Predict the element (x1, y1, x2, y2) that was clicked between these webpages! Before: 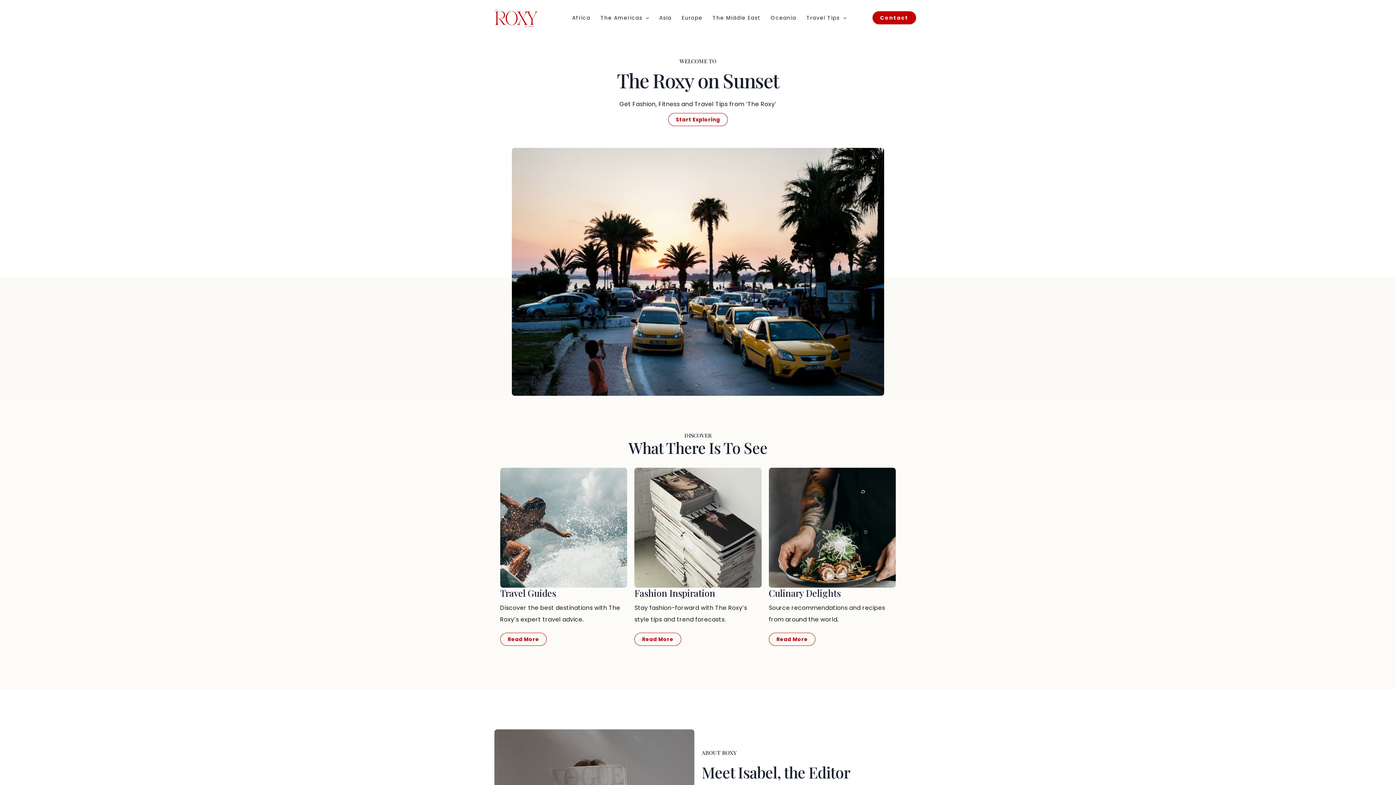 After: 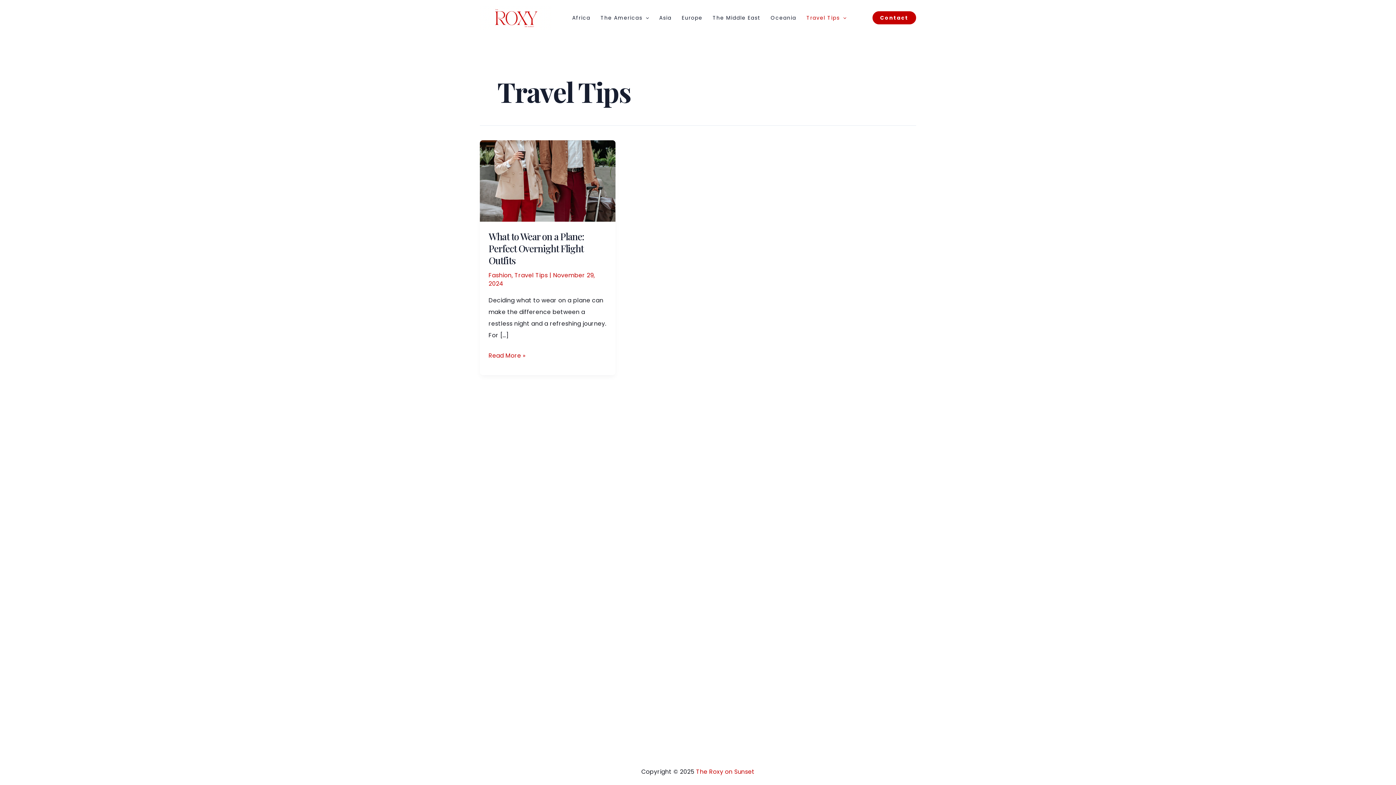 Action: label: Read More bbox: (500, 633, 546, 646)